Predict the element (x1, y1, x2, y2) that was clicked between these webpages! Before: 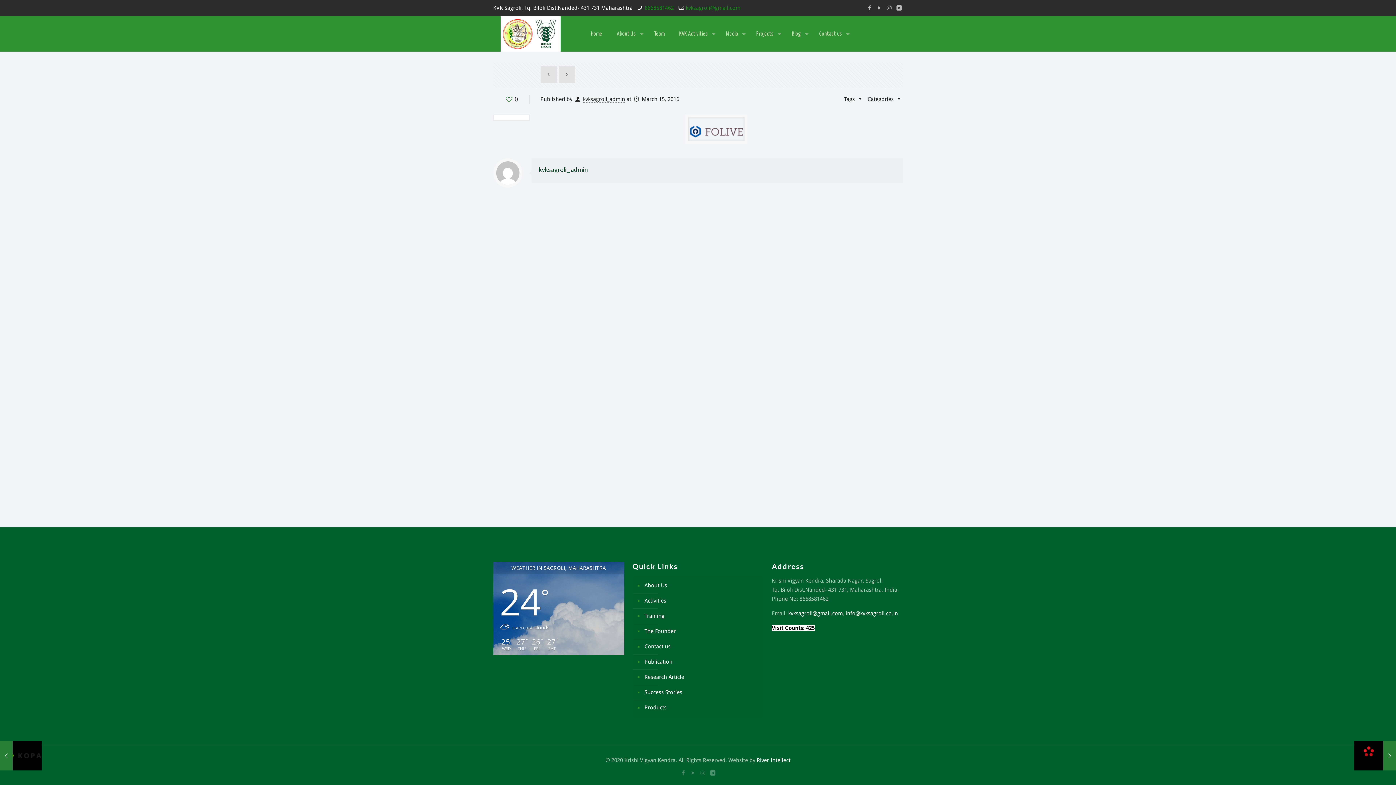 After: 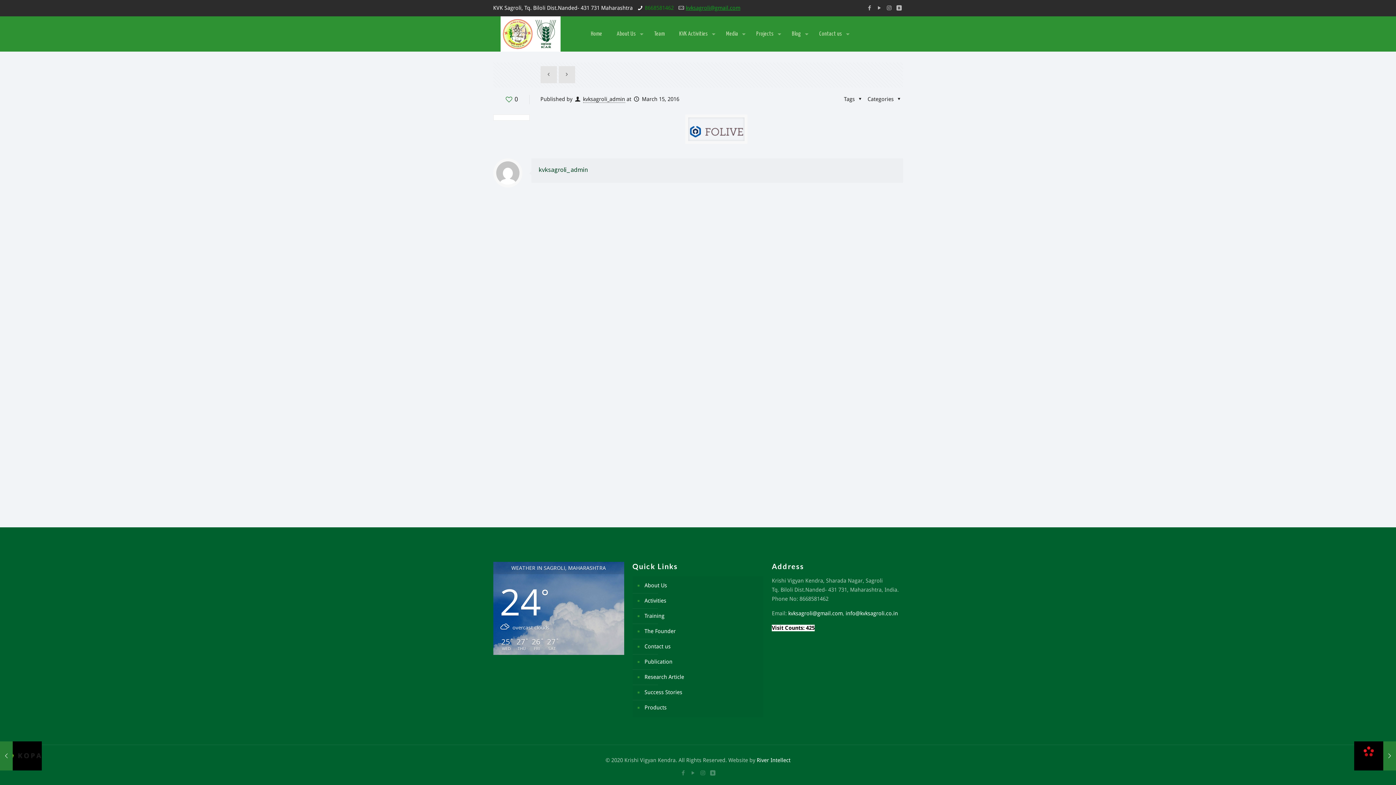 Action: bbox: (686, 4, 740, 11) label: kvksagroli@gmail.com